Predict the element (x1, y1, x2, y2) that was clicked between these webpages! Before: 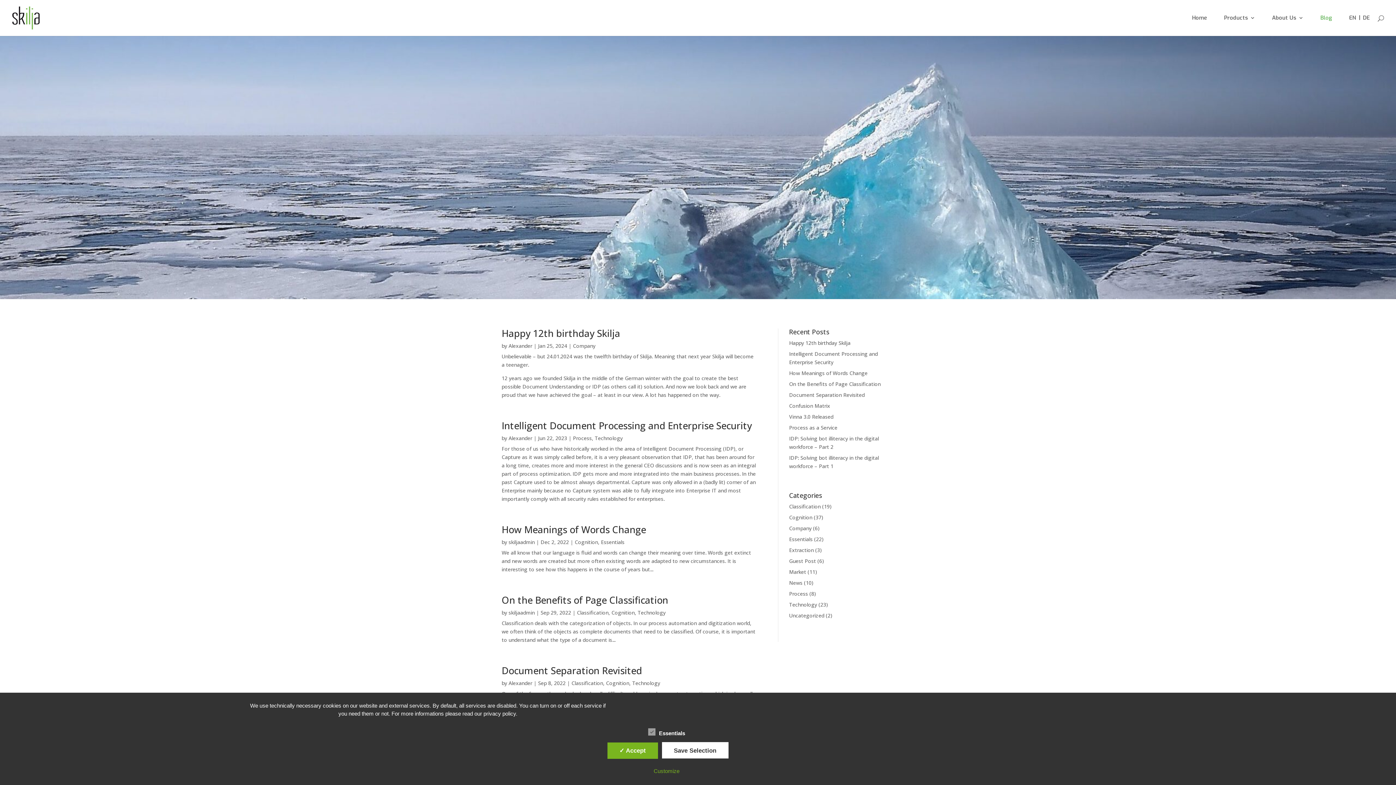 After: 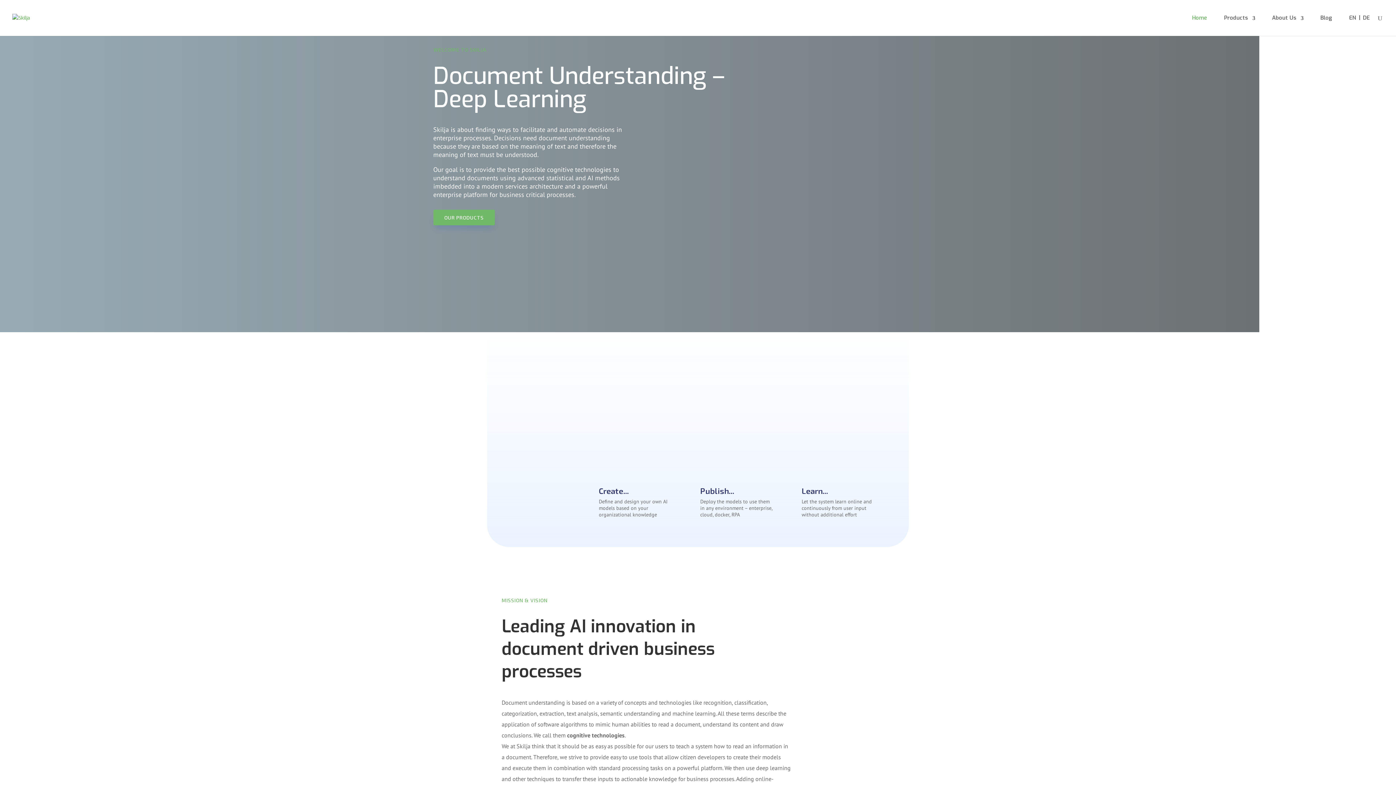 Action: bbox: (12, 14, 39, 21)